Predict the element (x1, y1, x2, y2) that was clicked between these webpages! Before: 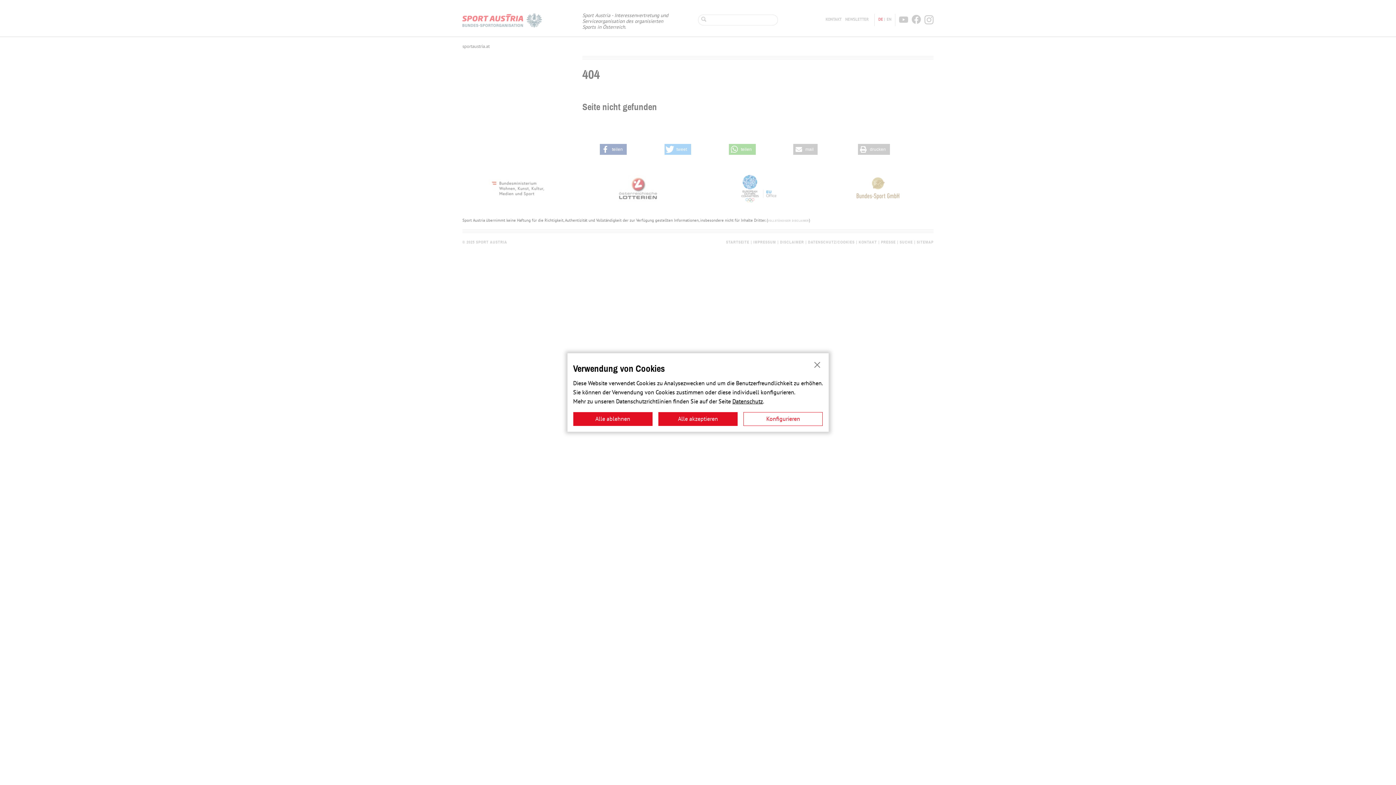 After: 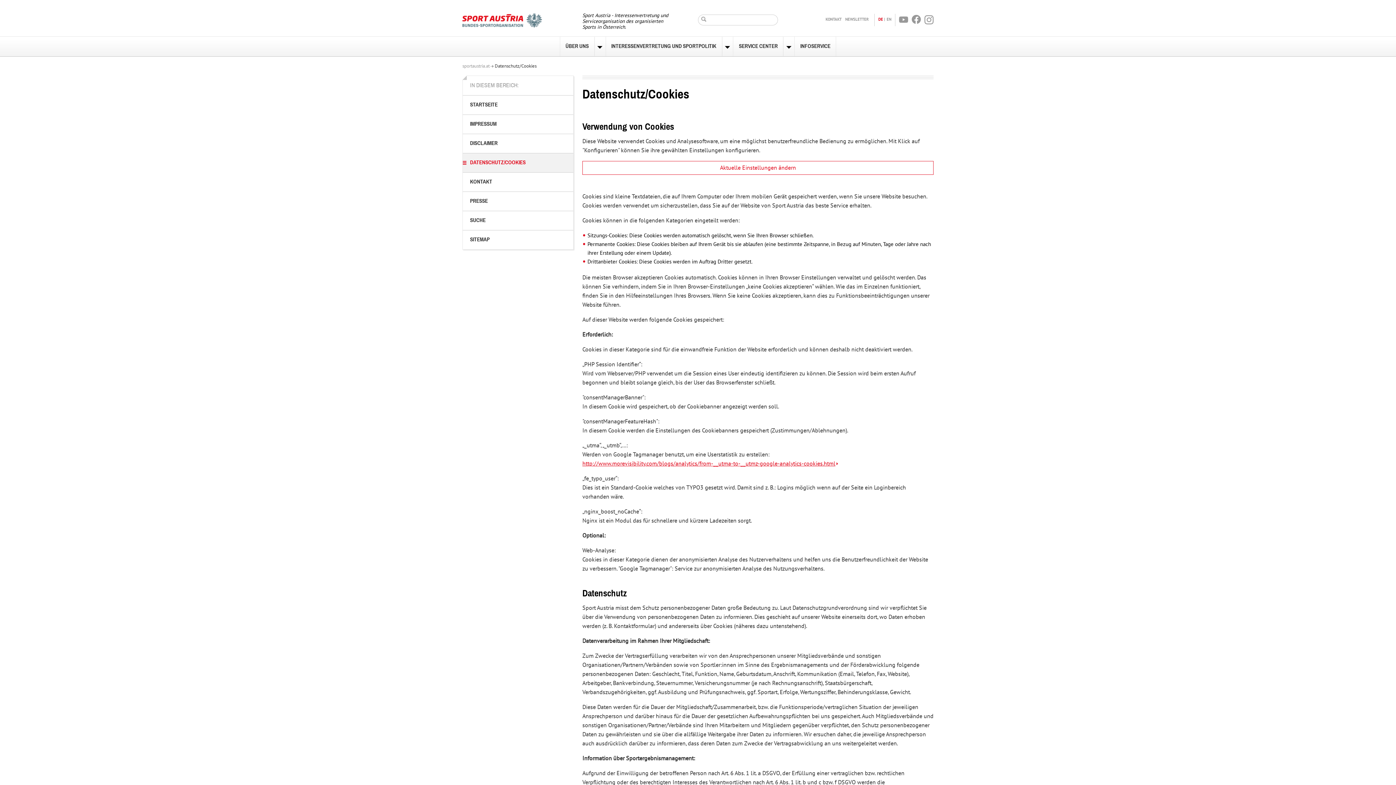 Action: label: Datenschutz bbox: (732, 398, 763, 405)